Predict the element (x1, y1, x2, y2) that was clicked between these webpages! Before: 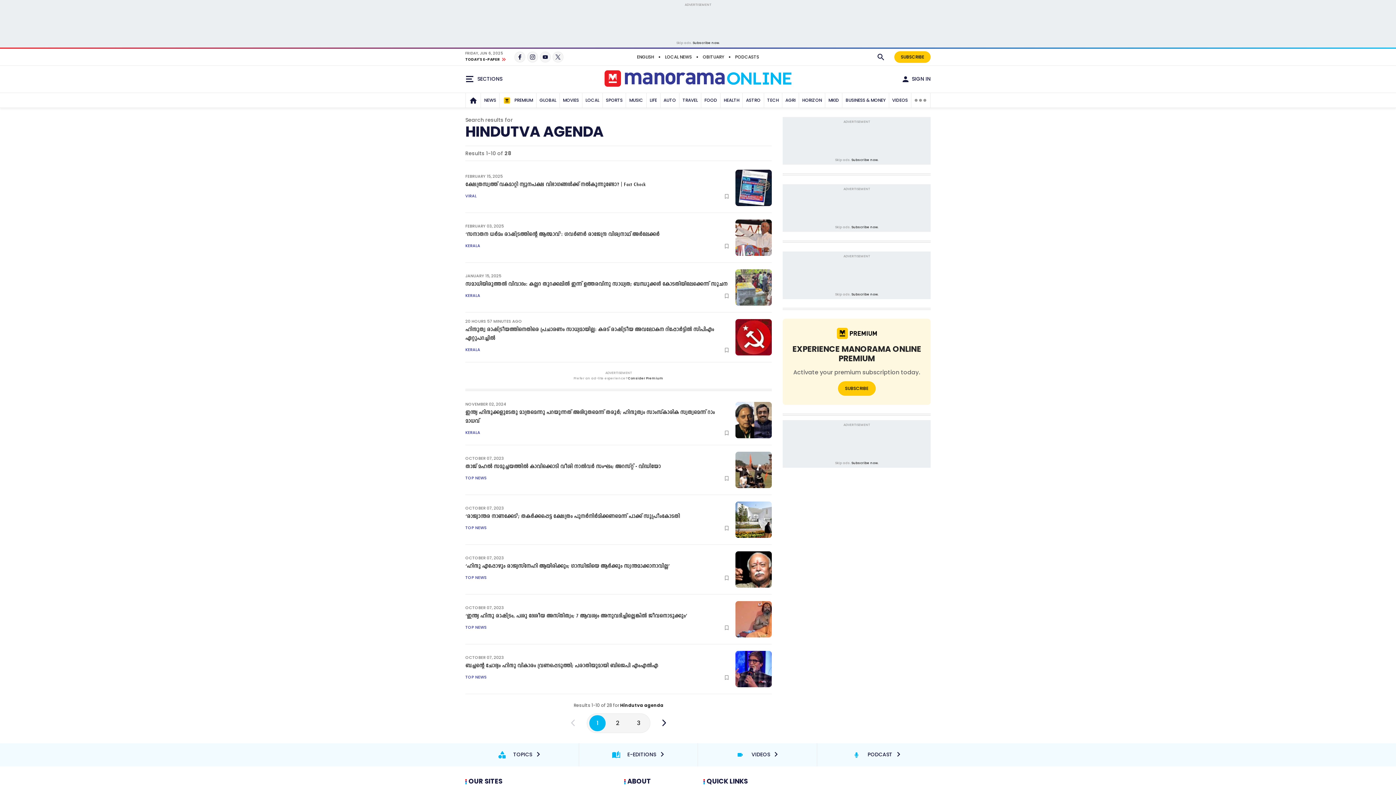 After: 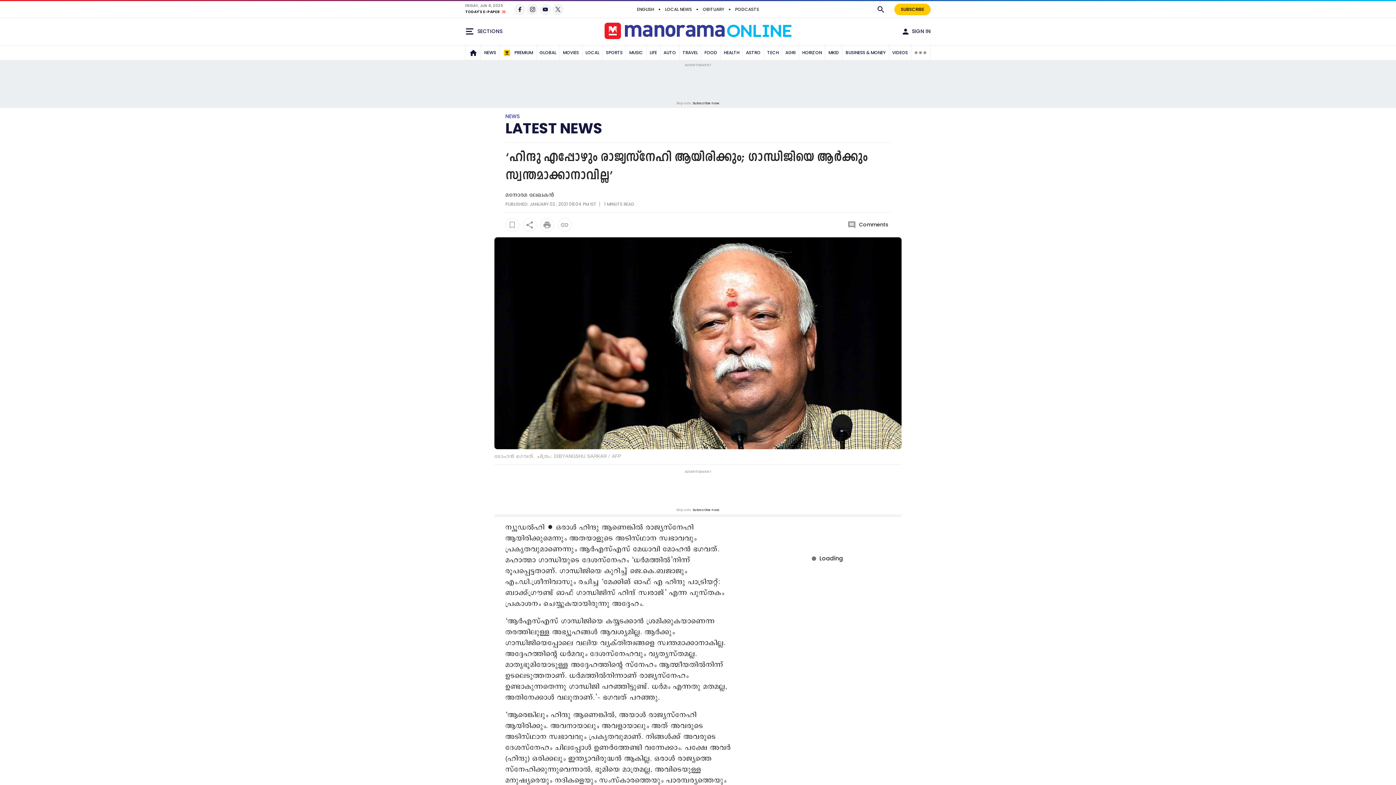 Action: bbox: (735, 551, 772, 587)